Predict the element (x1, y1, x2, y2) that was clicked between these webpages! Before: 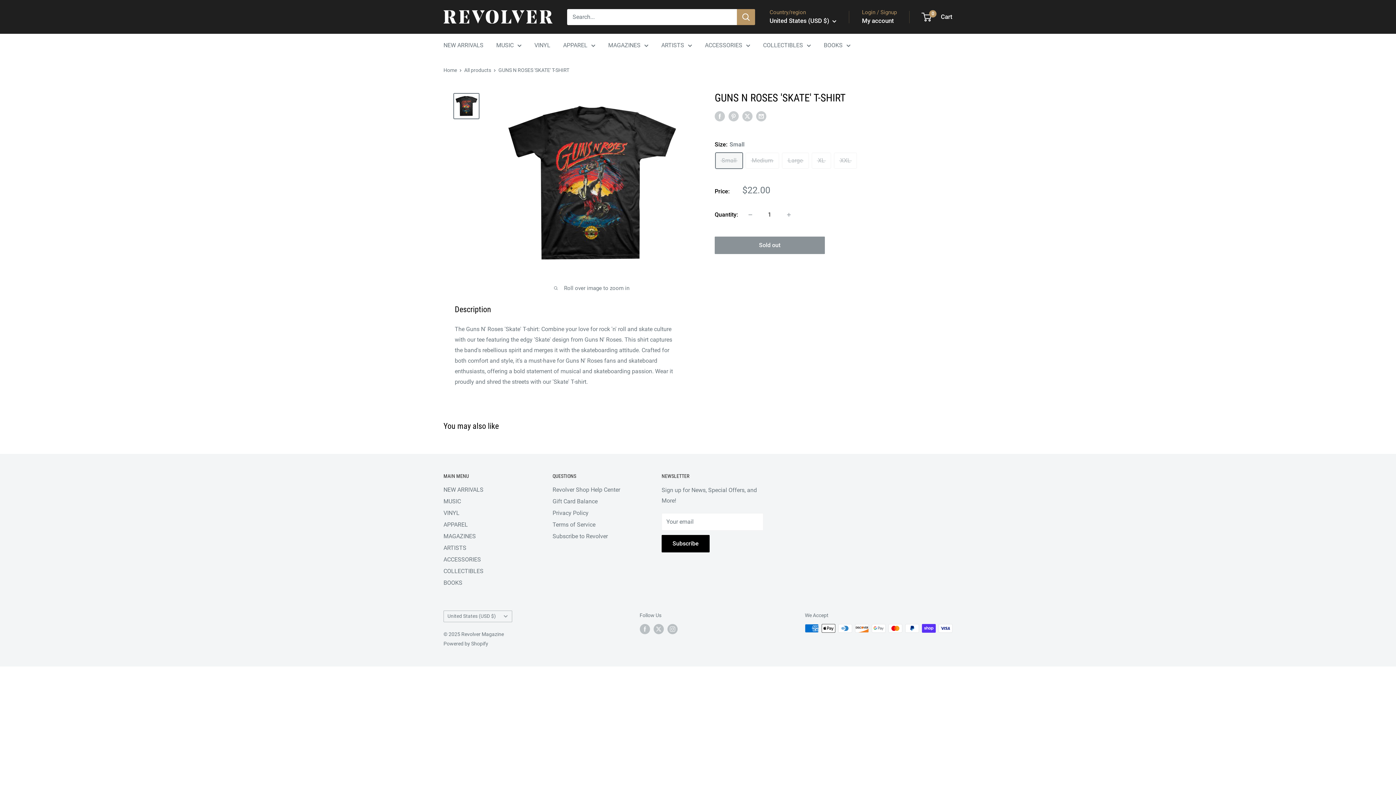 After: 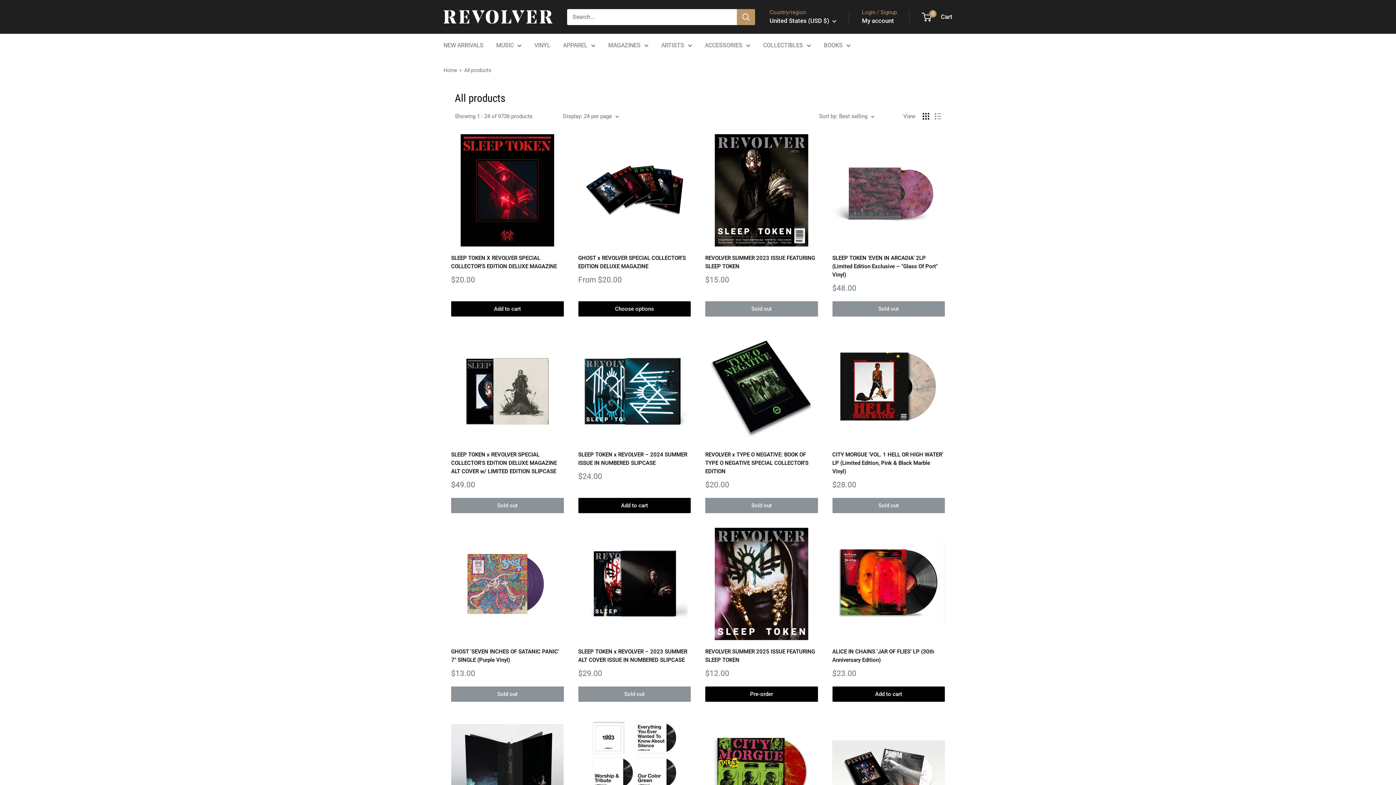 Action: bbox: (464, 67, 491, 73) label: All products